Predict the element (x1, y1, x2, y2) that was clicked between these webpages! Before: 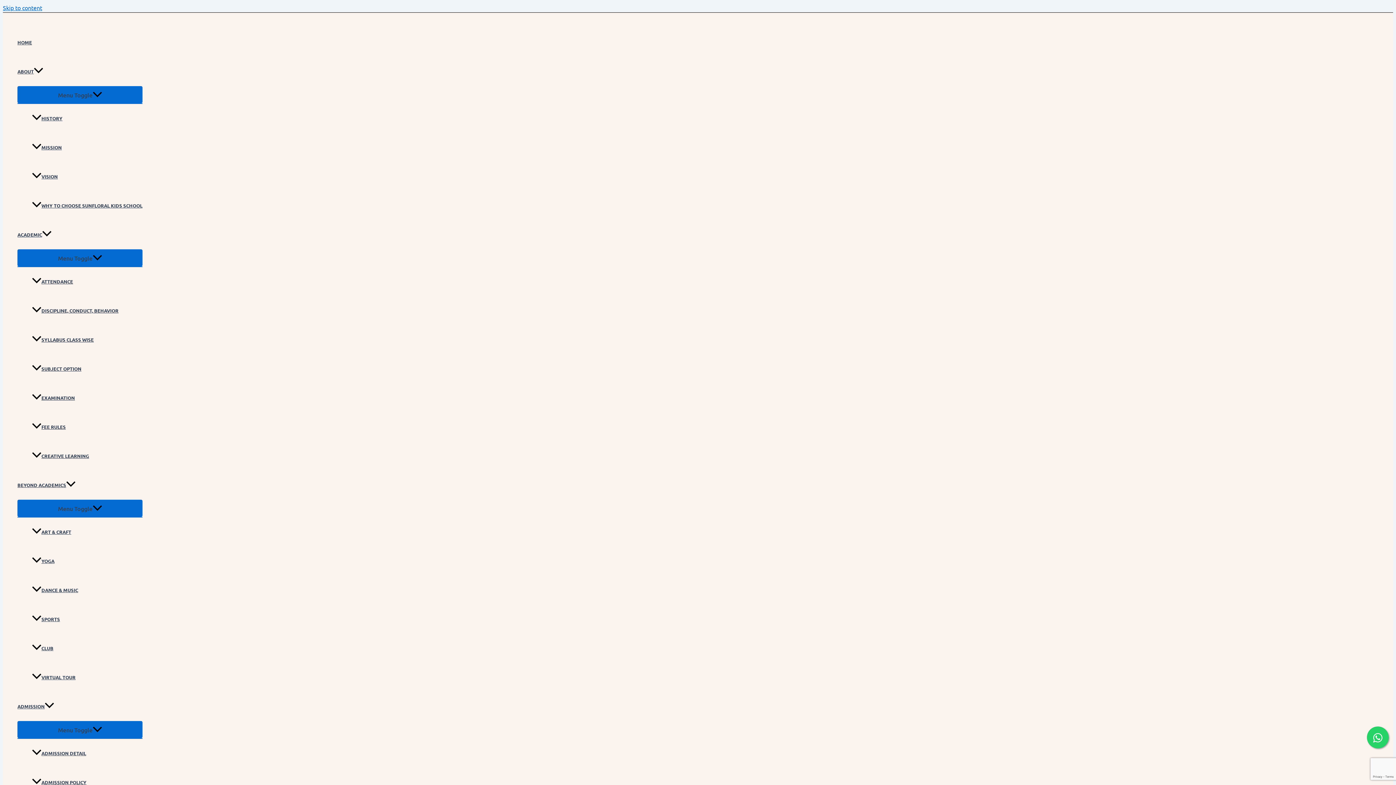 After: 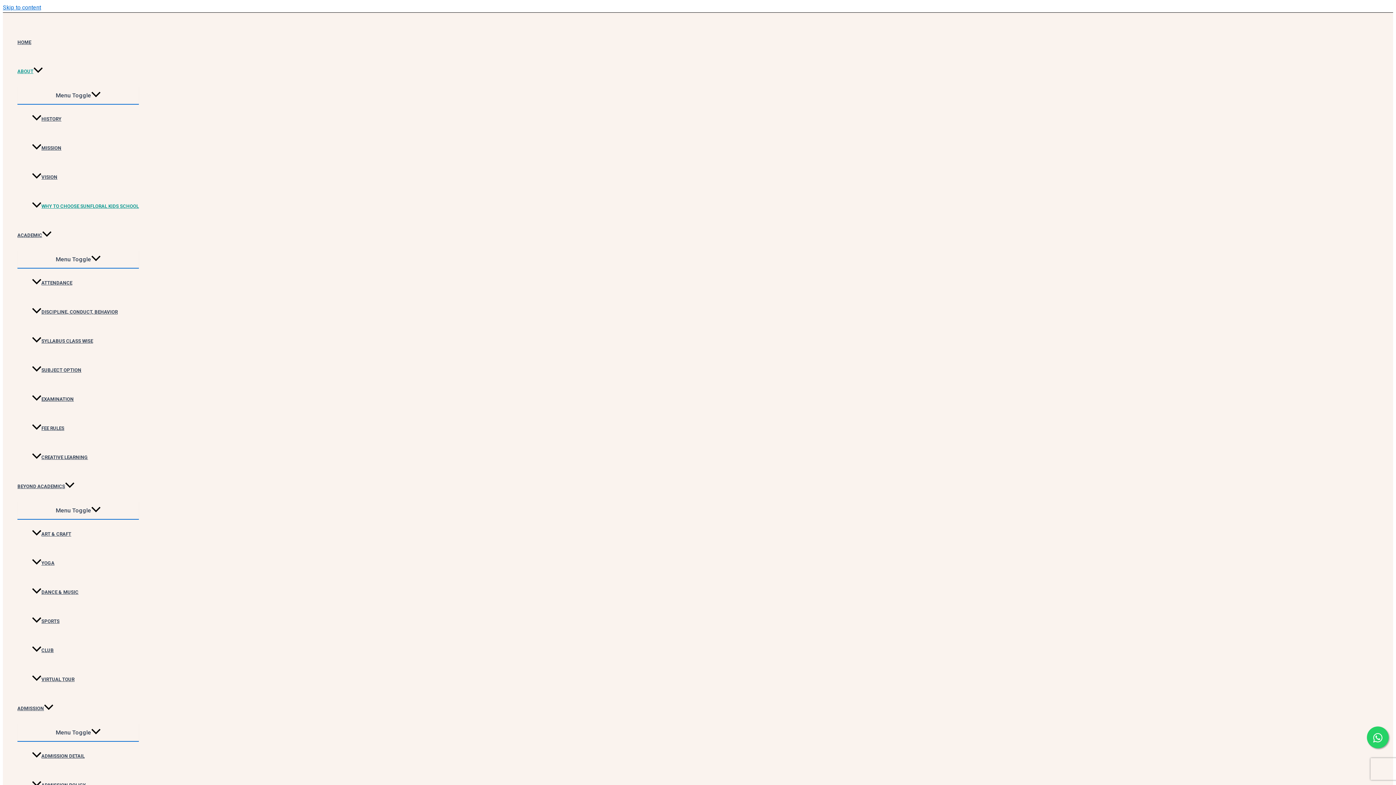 Action: bbox: (32, 191, 142, 220) label: WHY TO CHOOSE SUNFLORAL KIDS SCHOOL